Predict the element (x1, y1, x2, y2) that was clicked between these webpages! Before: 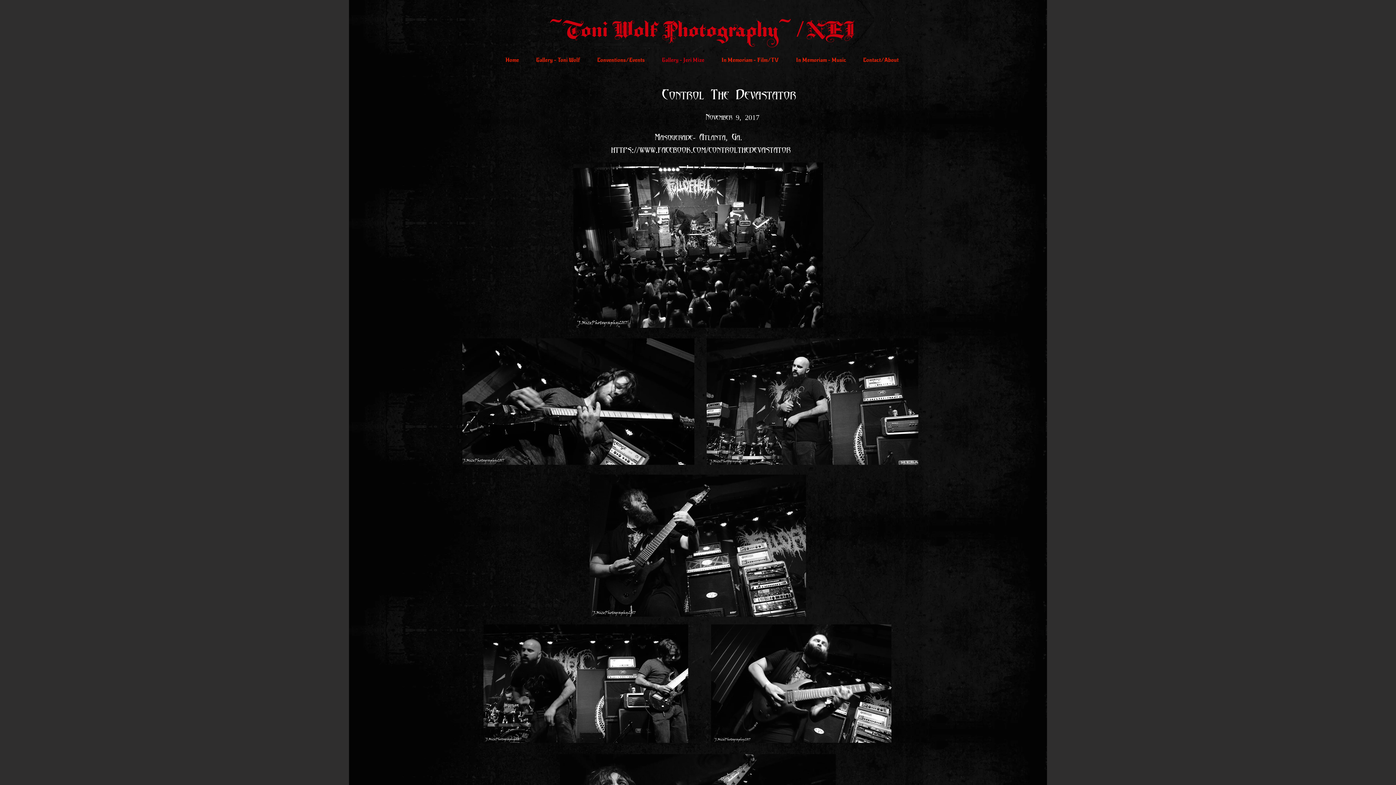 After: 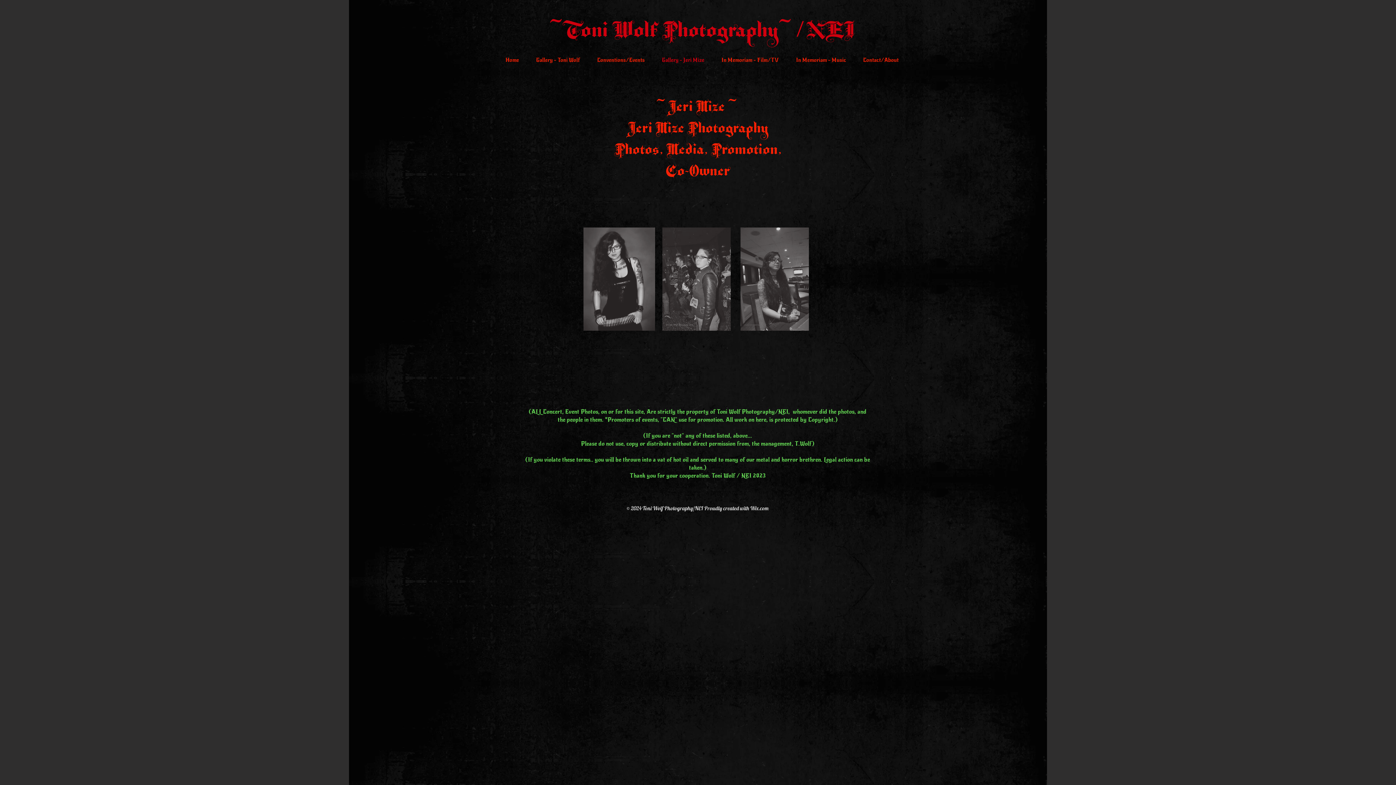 Action: label: Gallery - Jeri Mize bbox: (653, 50, 713, 69)